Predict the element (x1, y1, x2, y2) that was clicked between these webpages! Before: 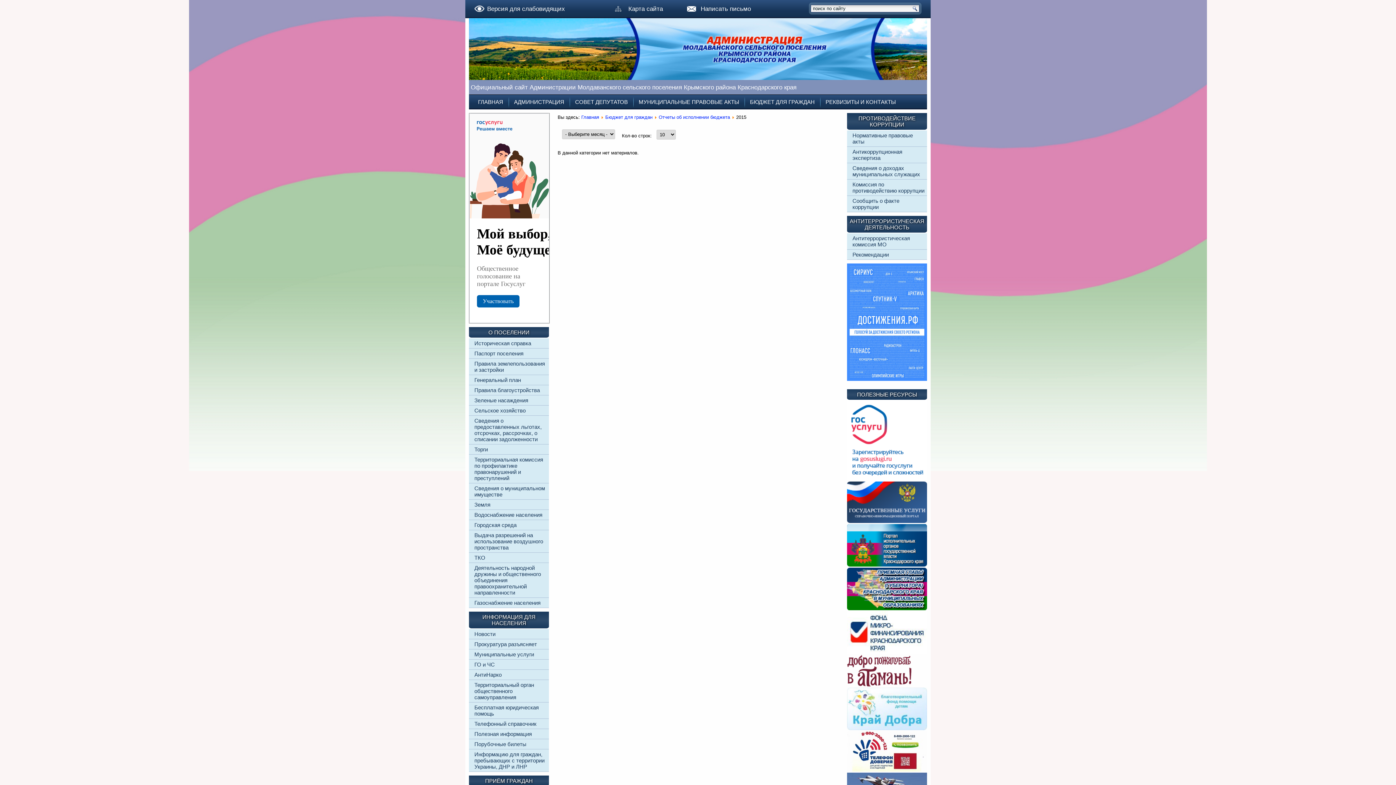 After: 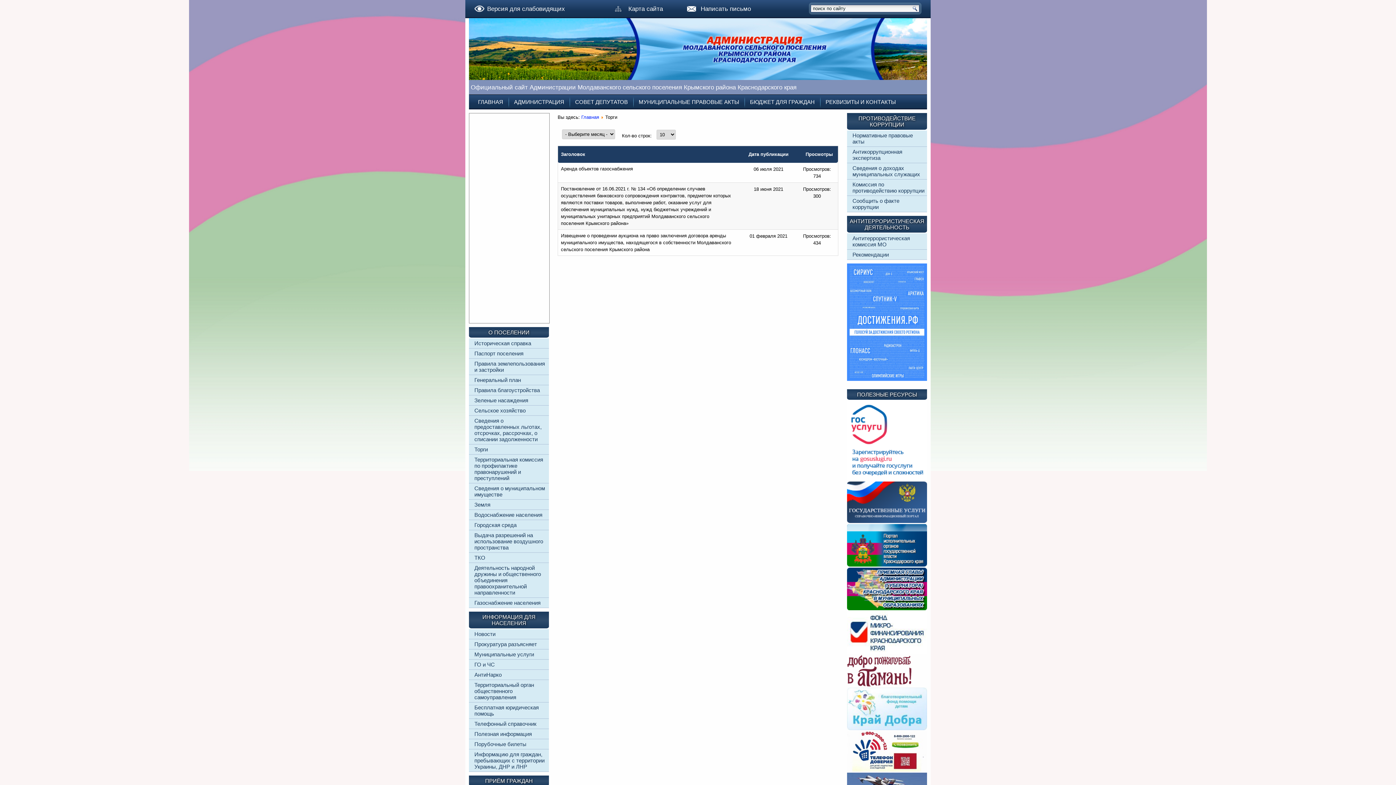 Action: label: Торги bbox: (474, 446, 488, 452)